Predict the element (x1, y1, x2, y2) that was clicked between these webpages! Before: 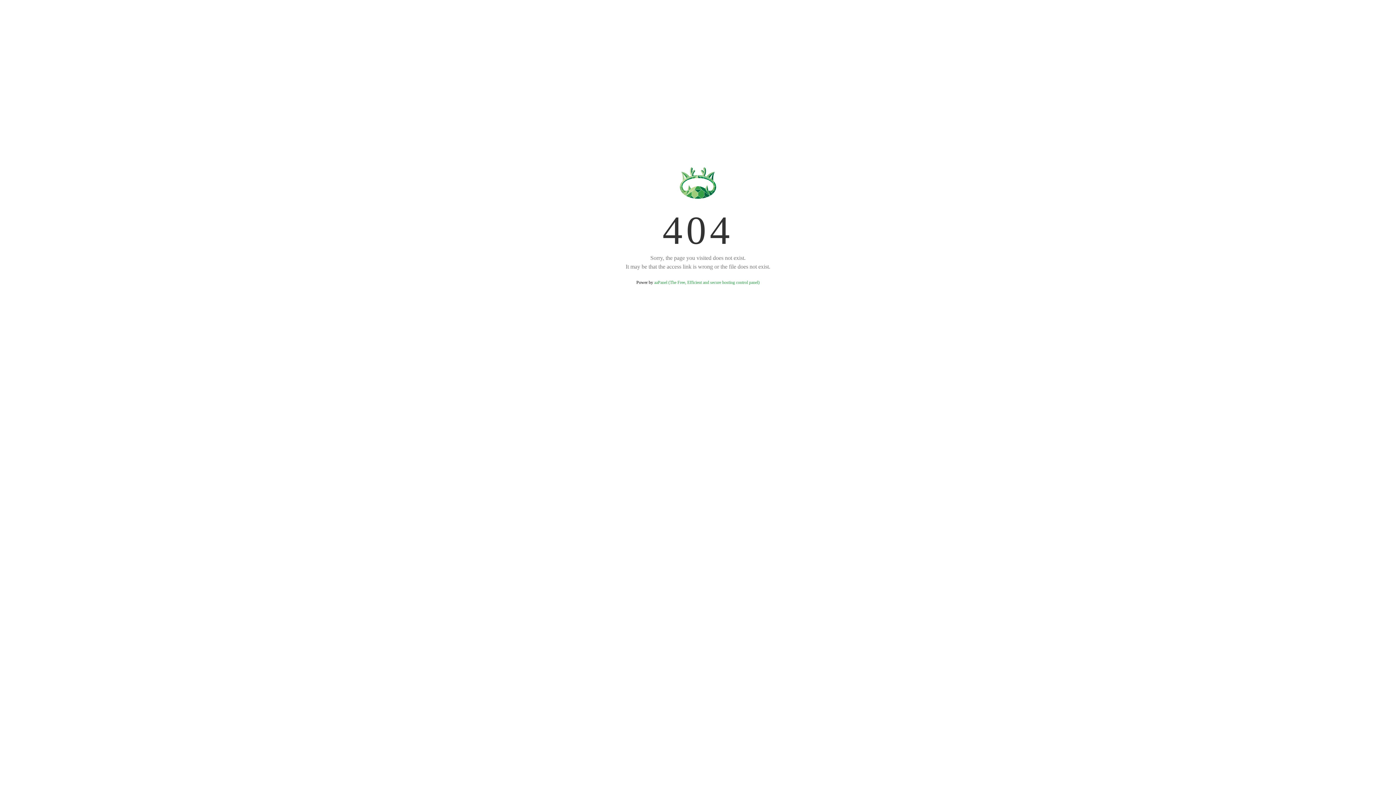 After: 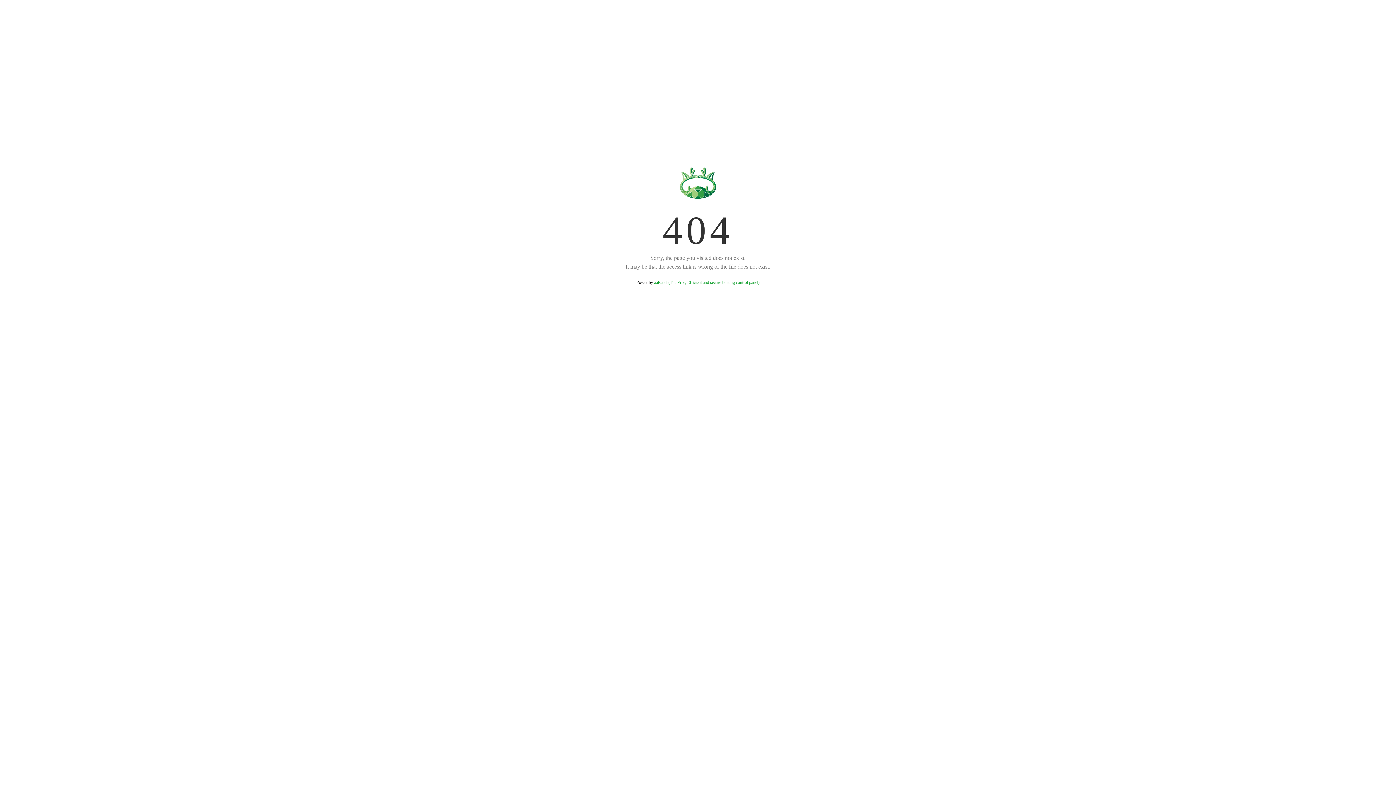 Action: label: aaPanel (The Free, Efficient and secure hosting control panel) bbox: (654, 280, 759, 285)